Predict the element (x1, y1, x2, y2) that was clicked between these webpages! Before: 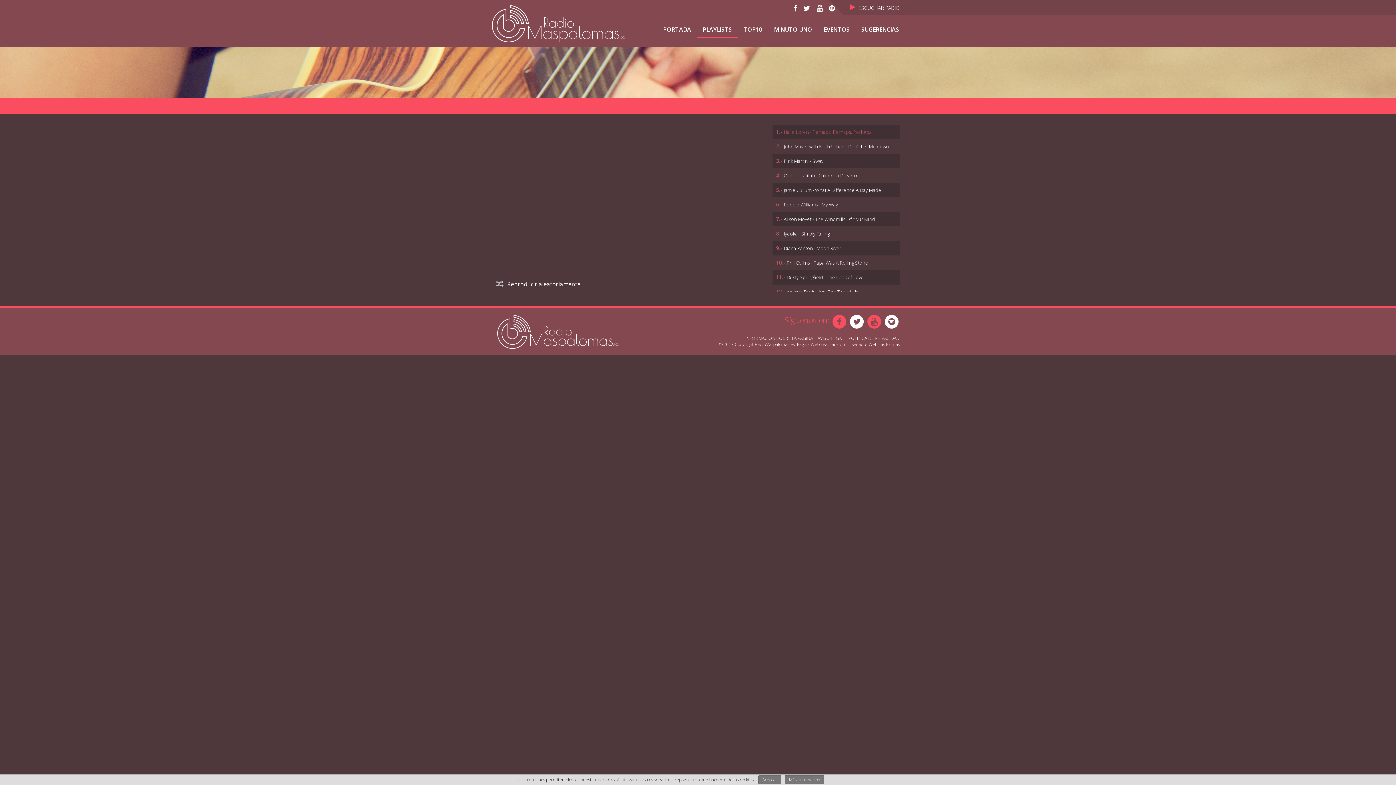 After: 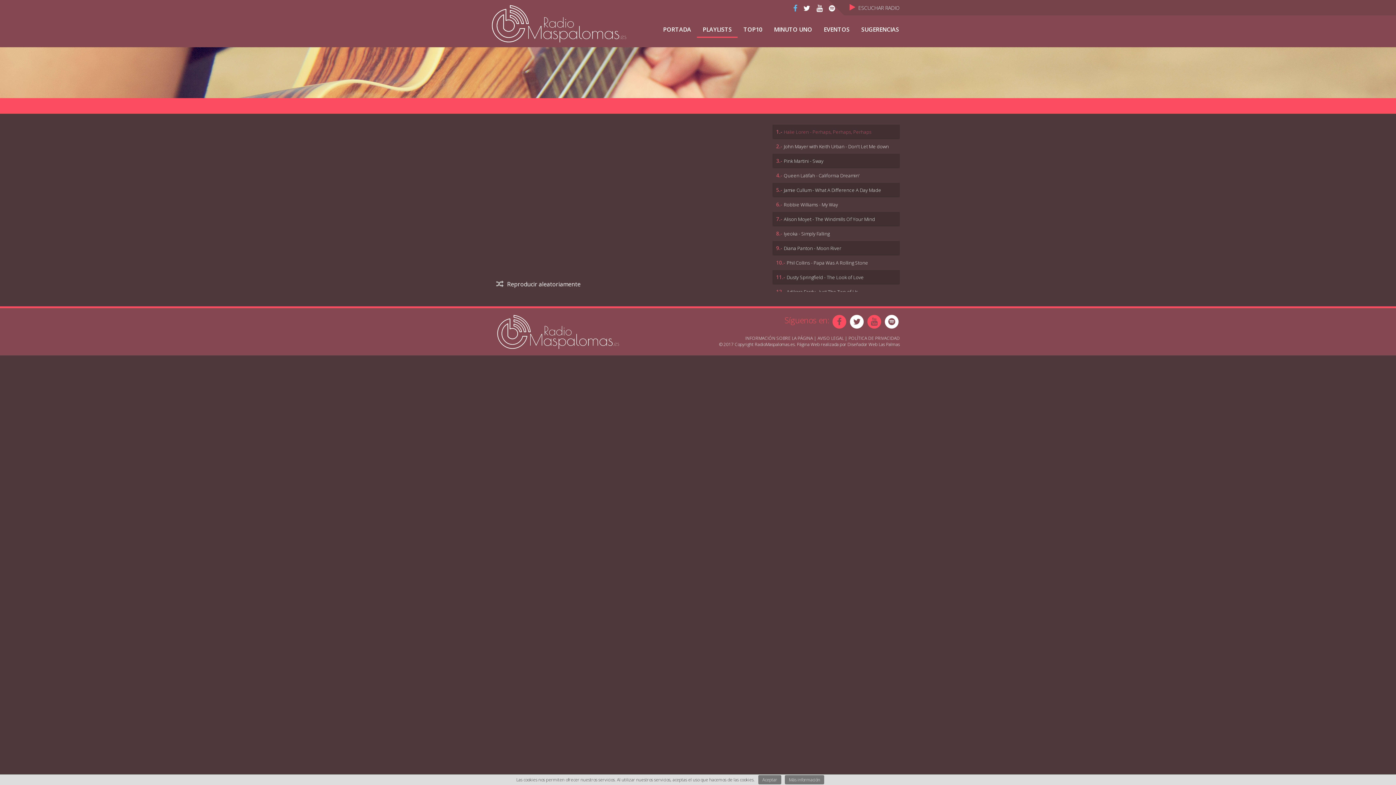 Action: label:   bbox: (793, 3, 799, 13)